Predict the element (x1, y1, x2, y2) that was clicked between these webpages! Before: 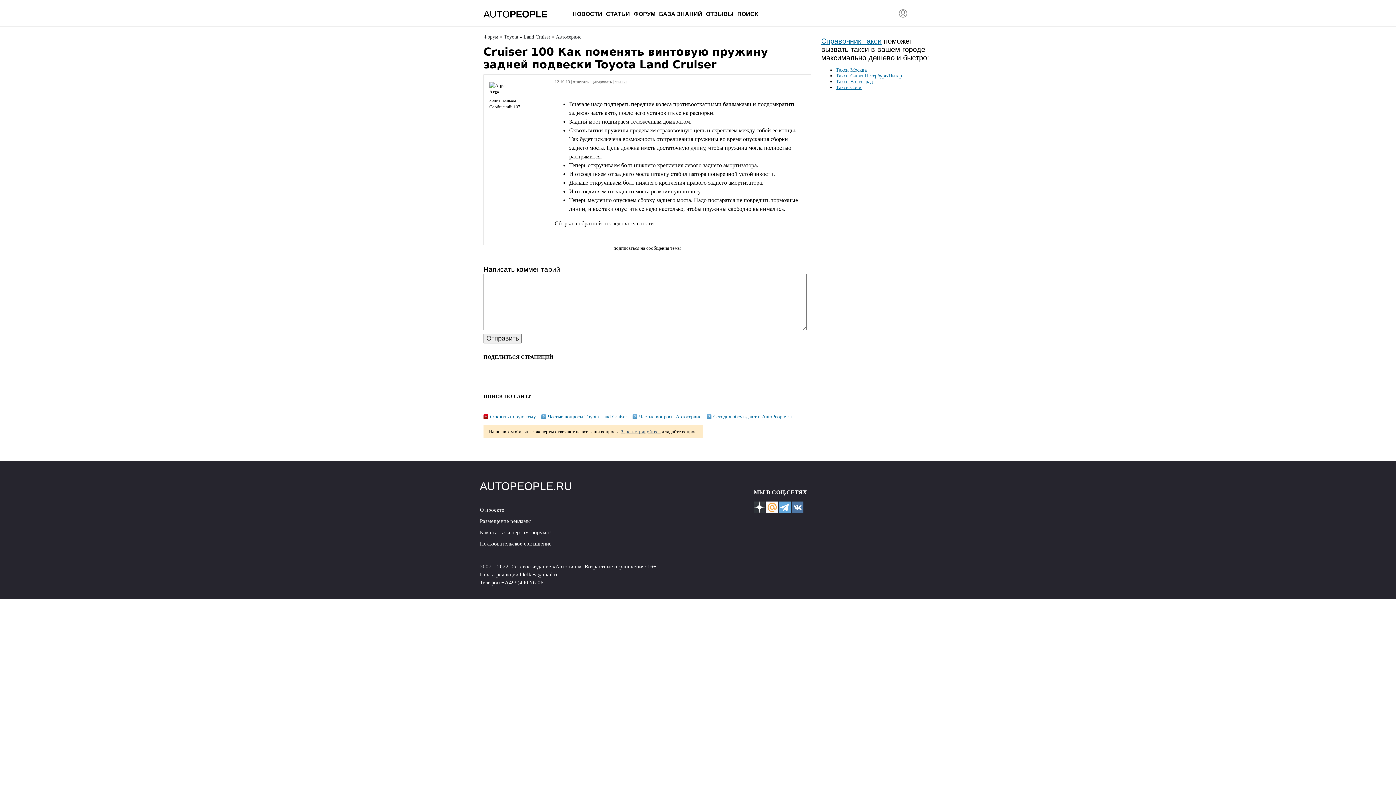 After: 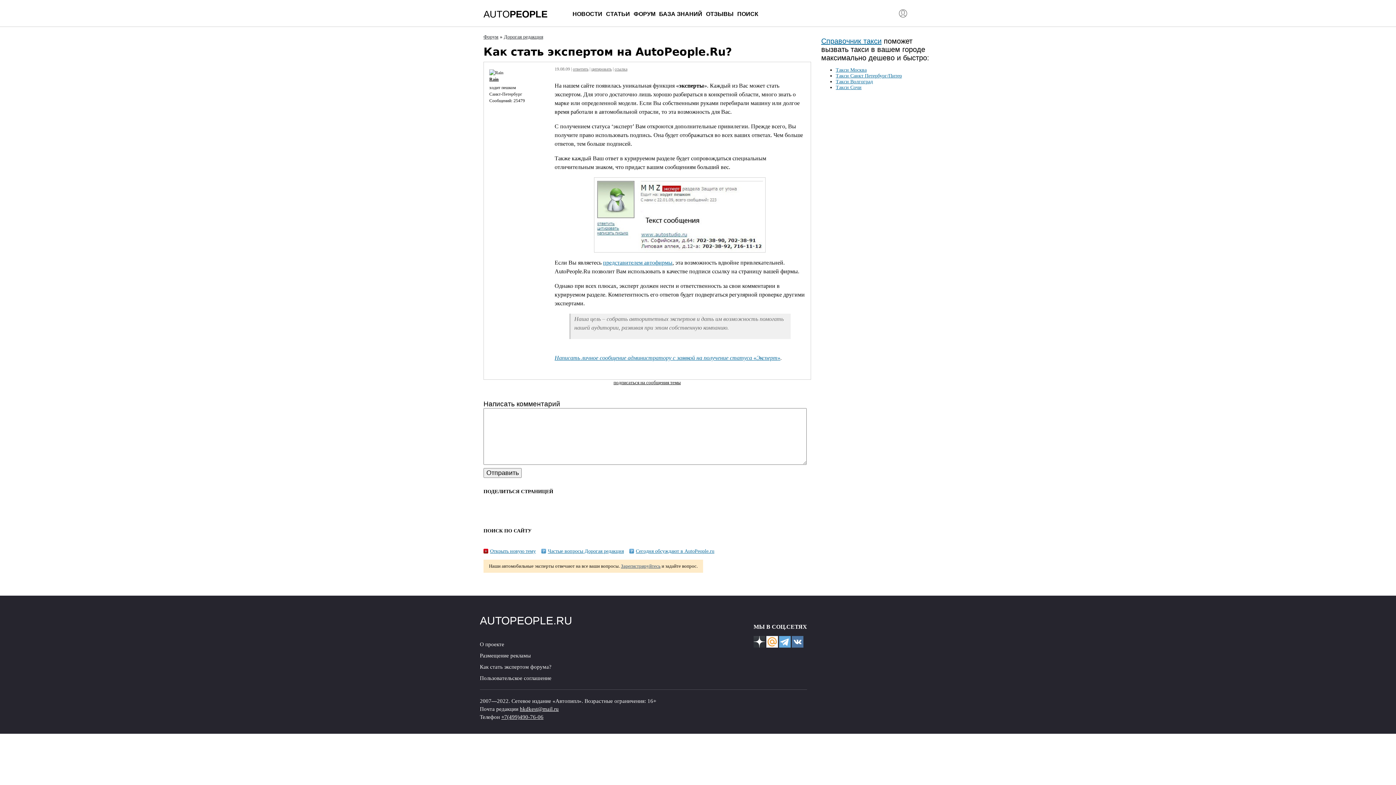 Action: bbox: (480, 529, 551, 535) label: Как стать экспертом форума?